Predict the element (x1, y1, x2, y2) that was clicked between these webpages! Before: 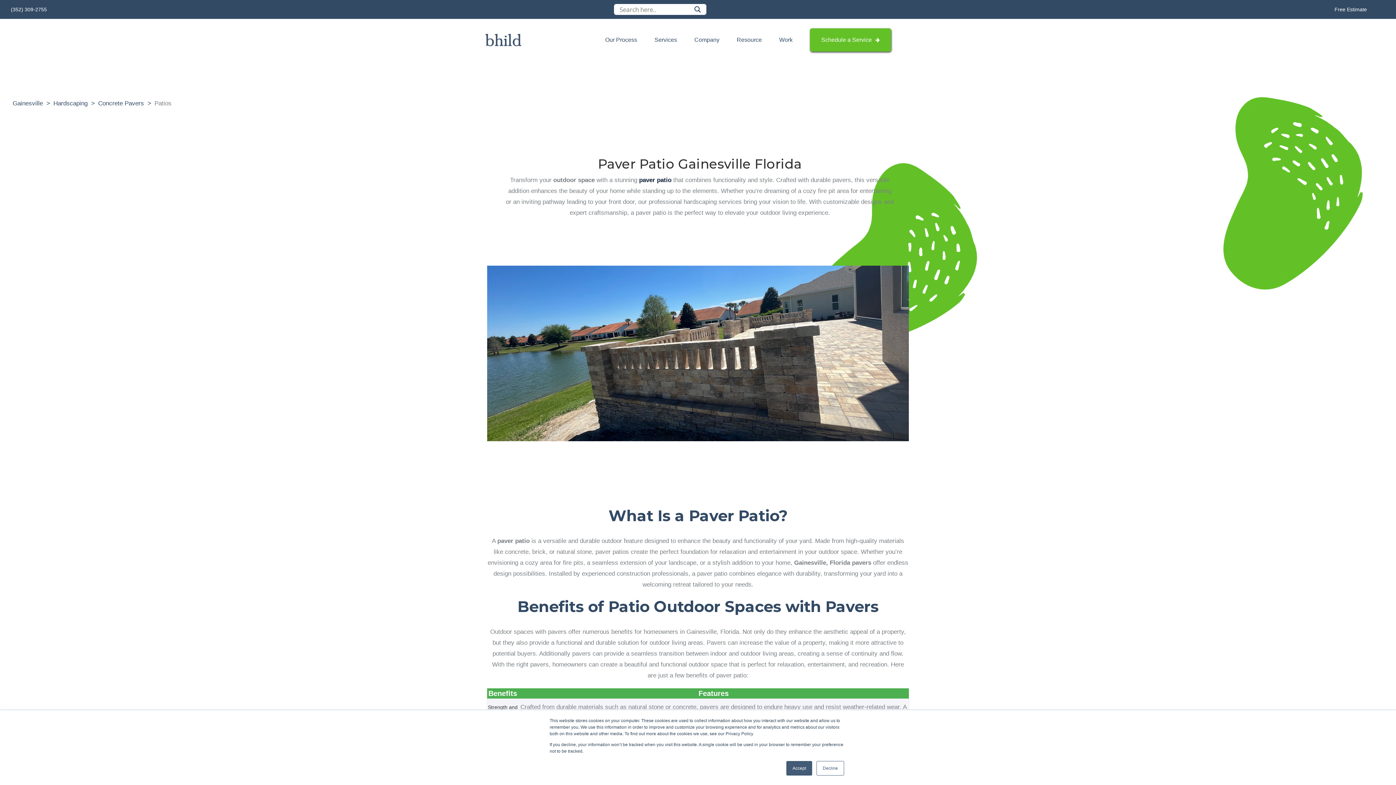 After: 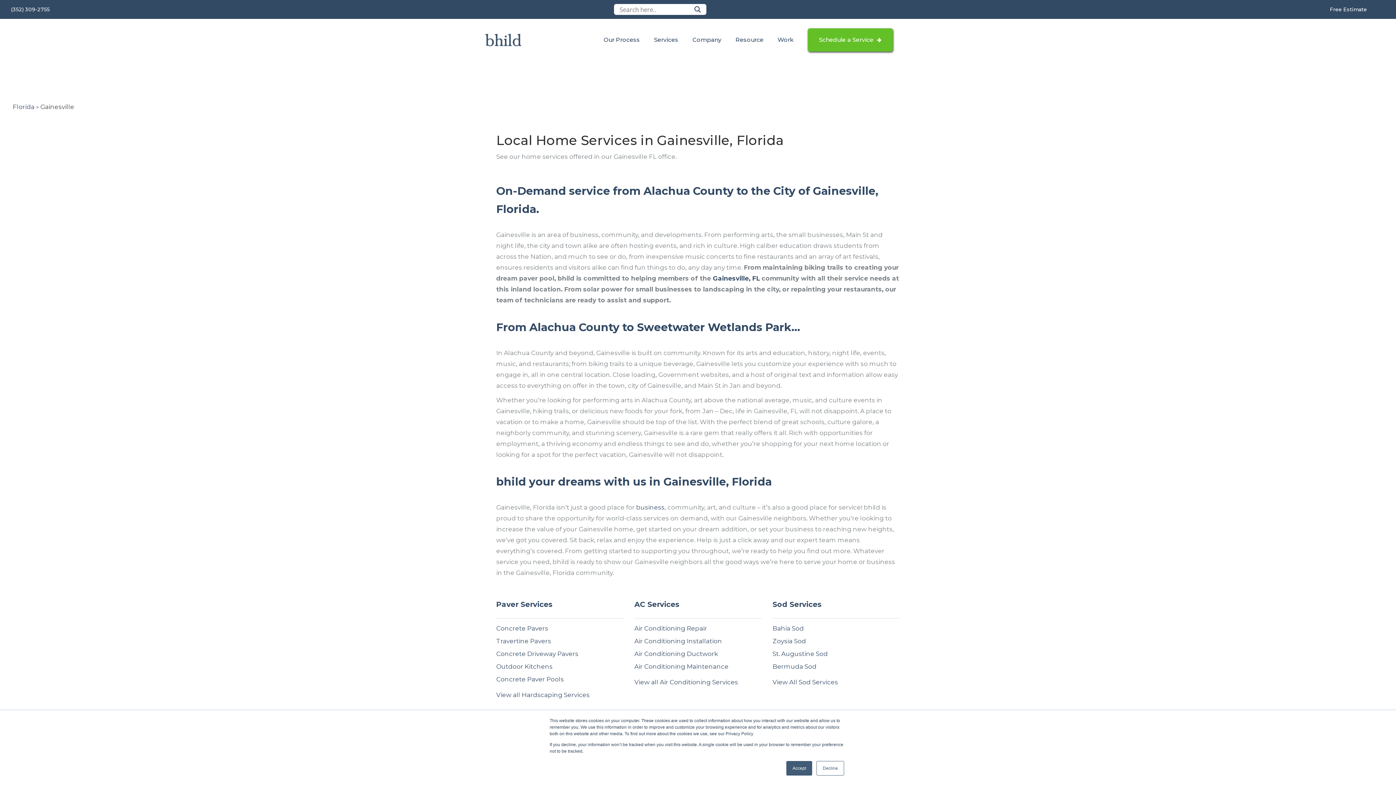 Action: label: Gainesville  bbox: (12, 100, 44, 106)